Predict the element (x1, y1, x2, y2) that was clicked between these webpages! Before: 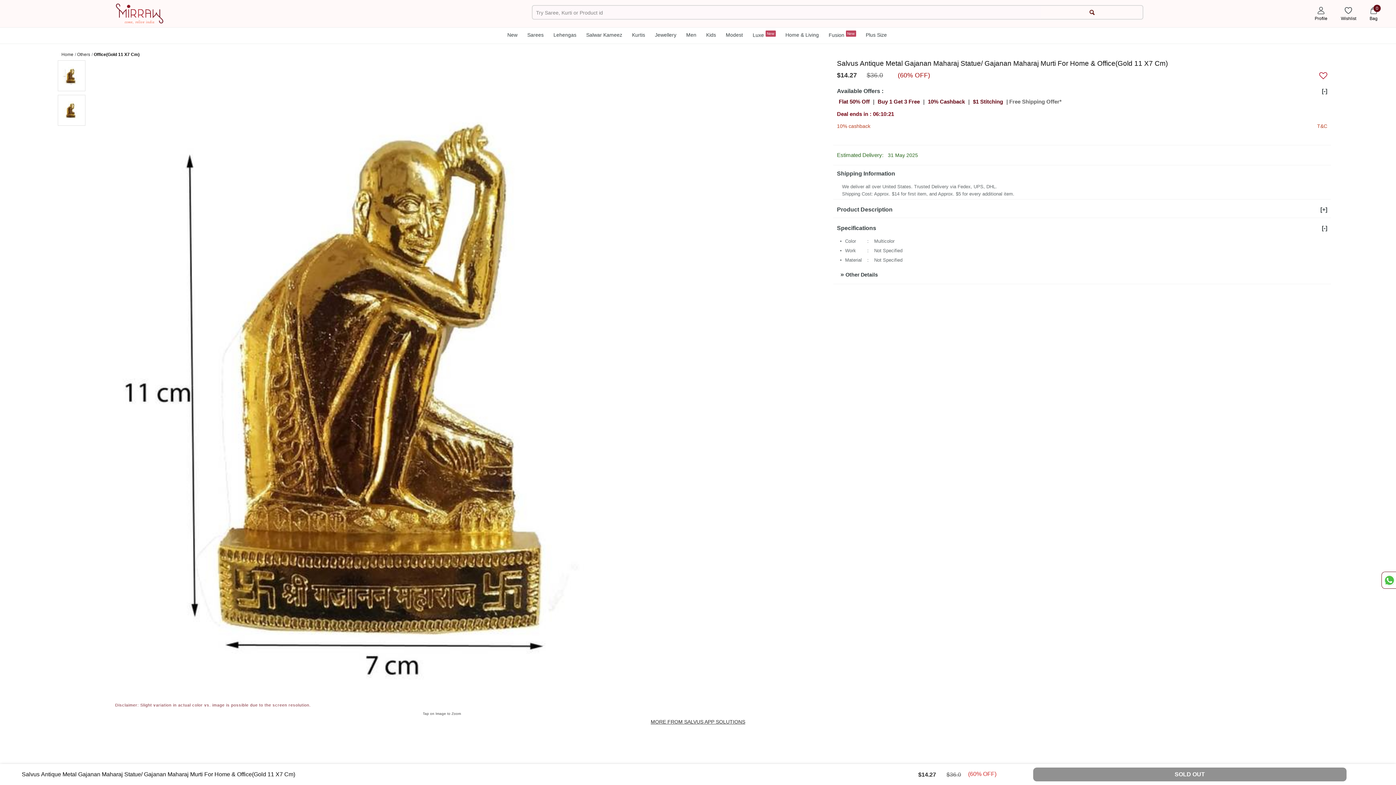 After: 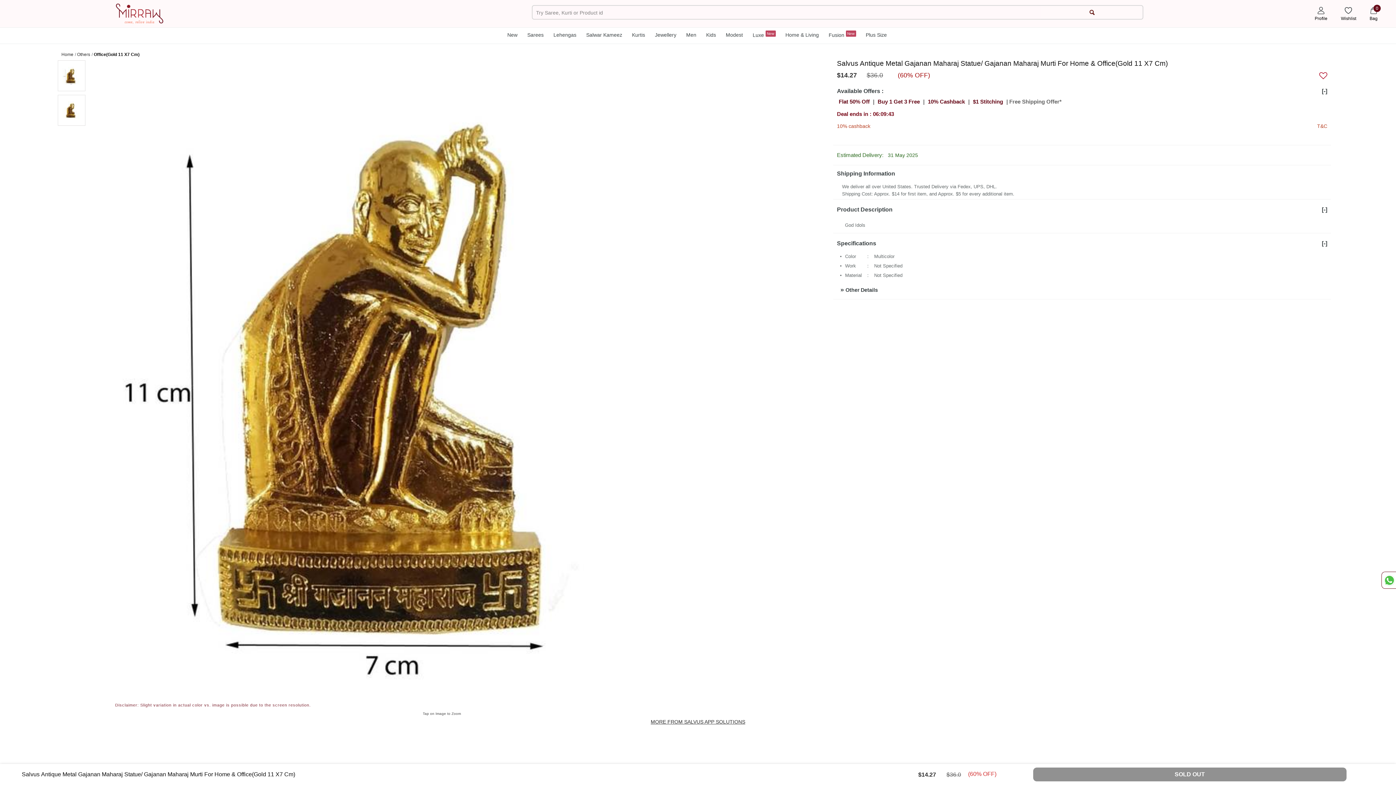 Action: label: Product Description
[+] bbox: (833, 201, 1331, 217)